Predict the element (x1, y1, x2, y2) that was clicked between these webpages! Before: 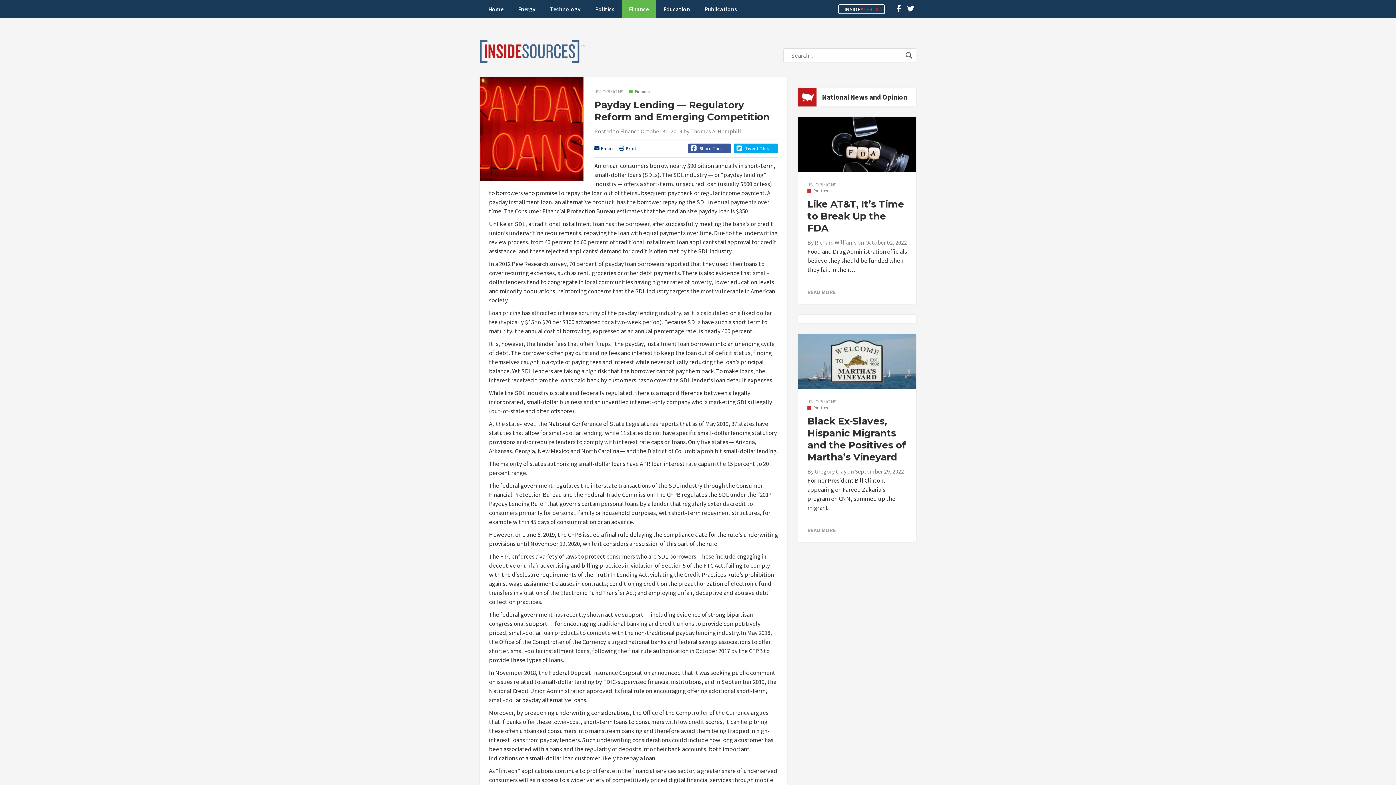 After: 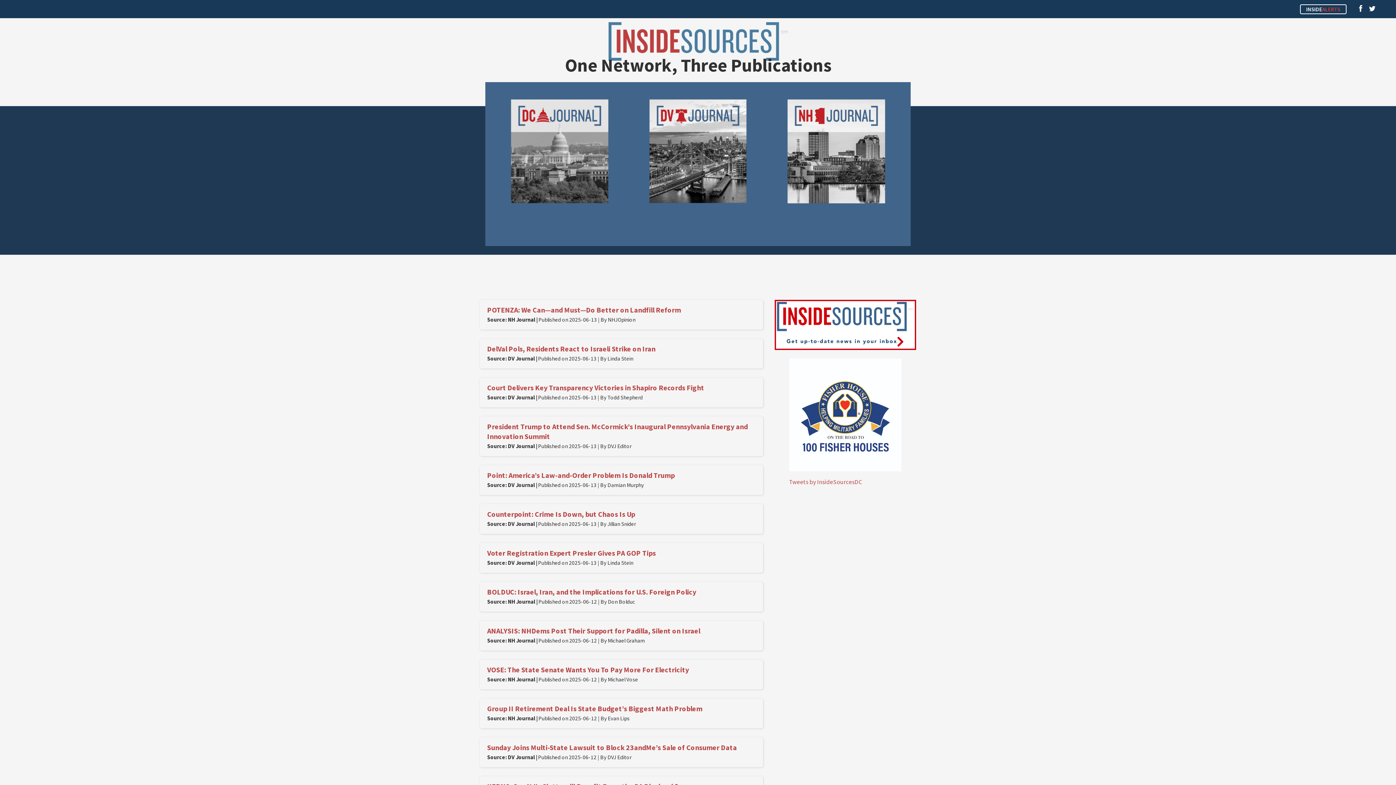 Action: label: InsideSources bbox: (480, 40, 584, 62)